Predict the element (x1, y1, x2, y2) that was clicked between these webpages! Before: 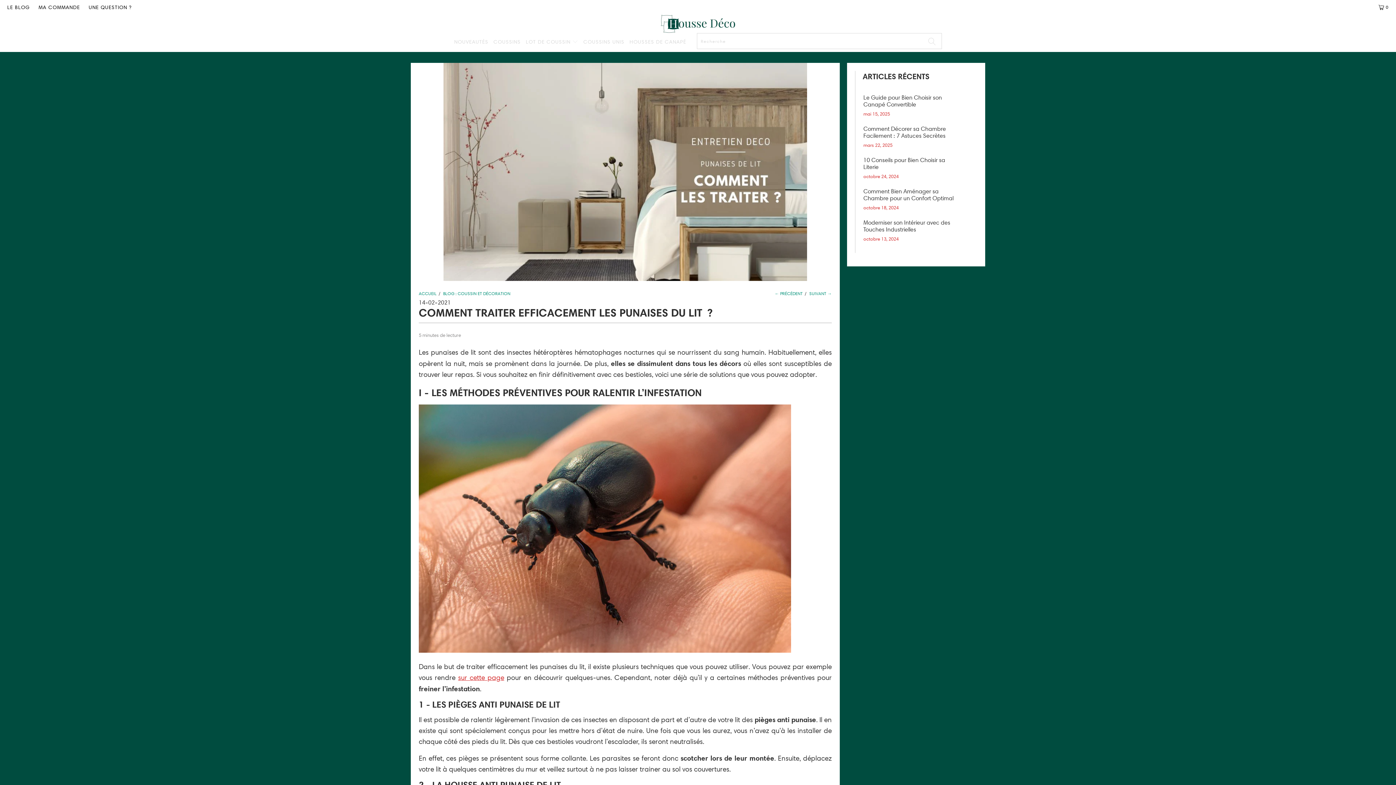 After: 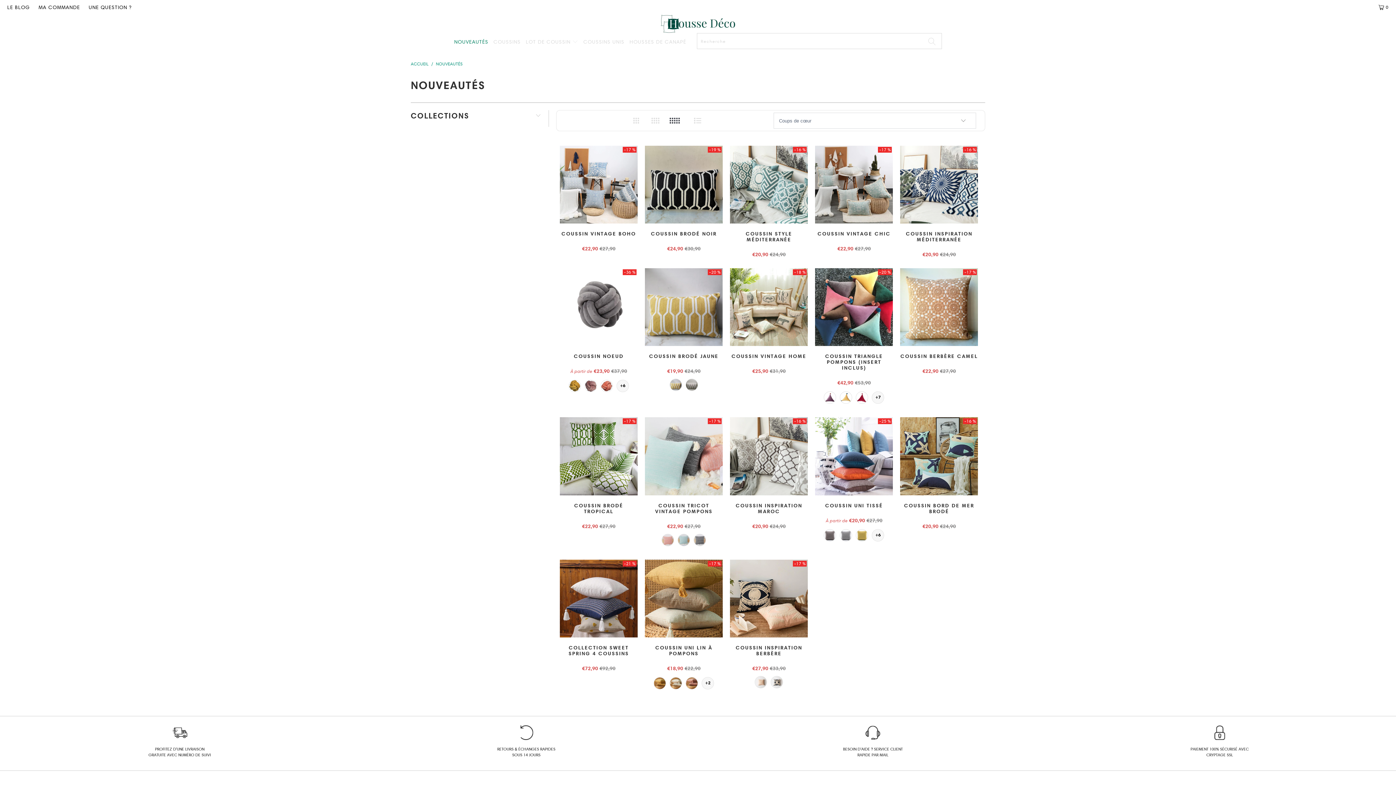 Action: label: NOUVEAUTÉS bbox: (454, 33, 488, 48)